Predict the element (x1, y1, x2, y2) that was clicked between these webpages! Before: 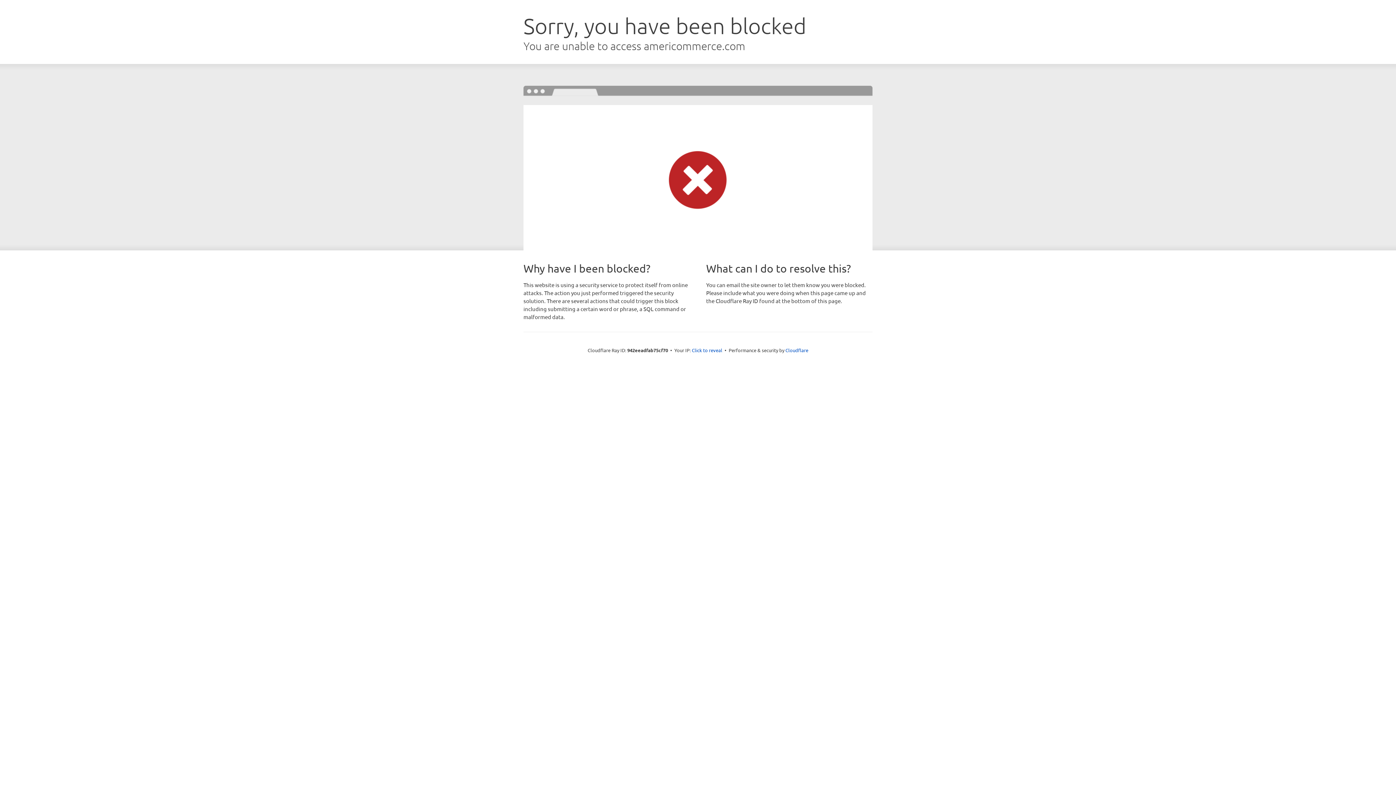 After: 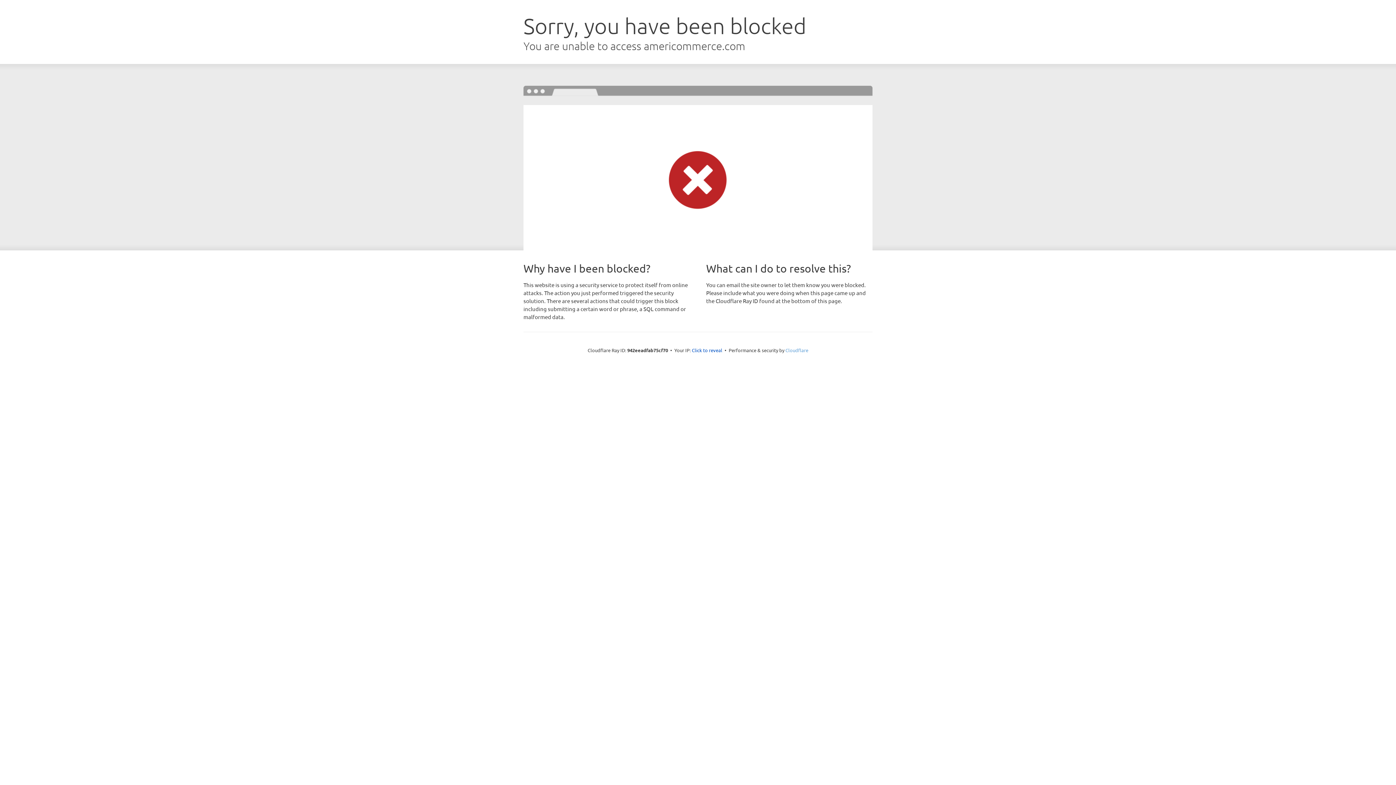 Action: label: Cloudflare bbox: (785, 347, 808, 353)